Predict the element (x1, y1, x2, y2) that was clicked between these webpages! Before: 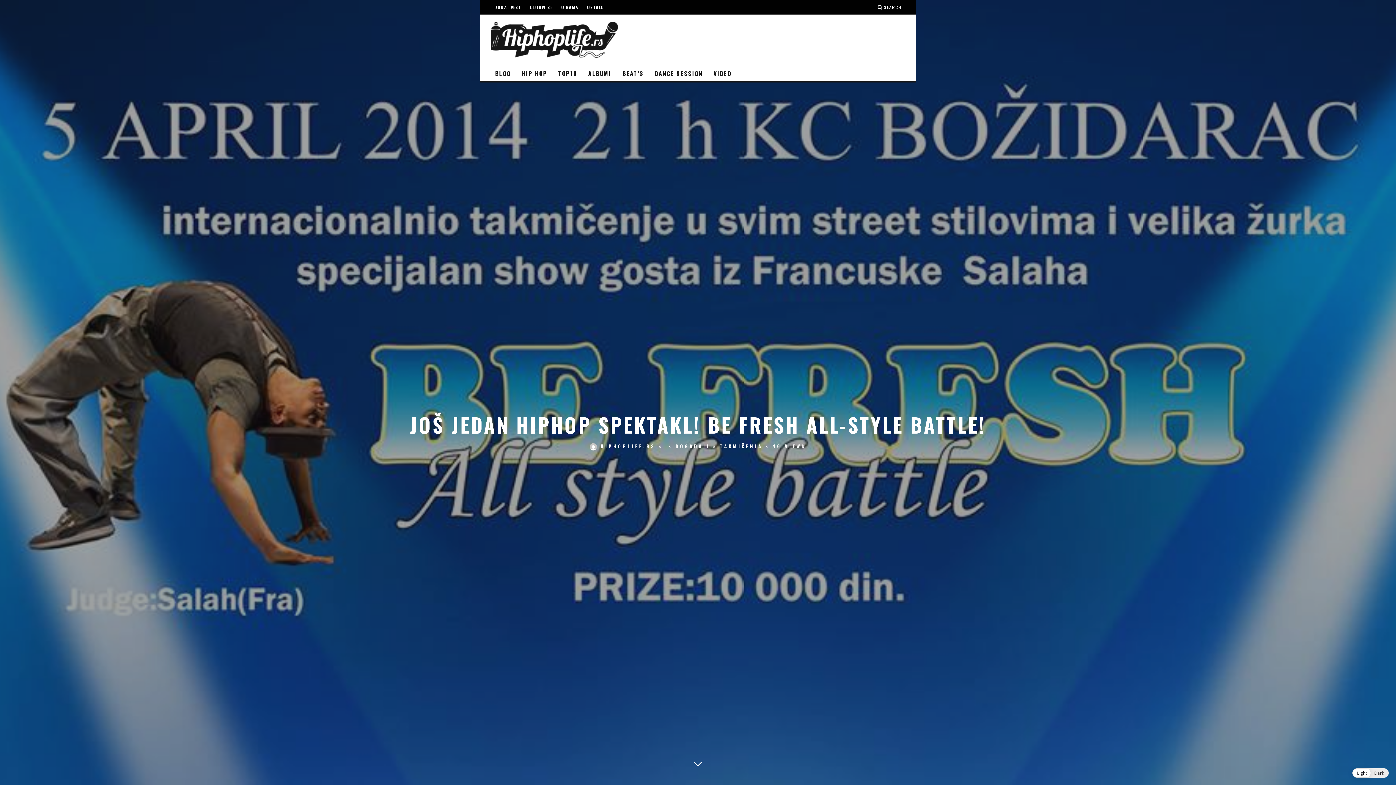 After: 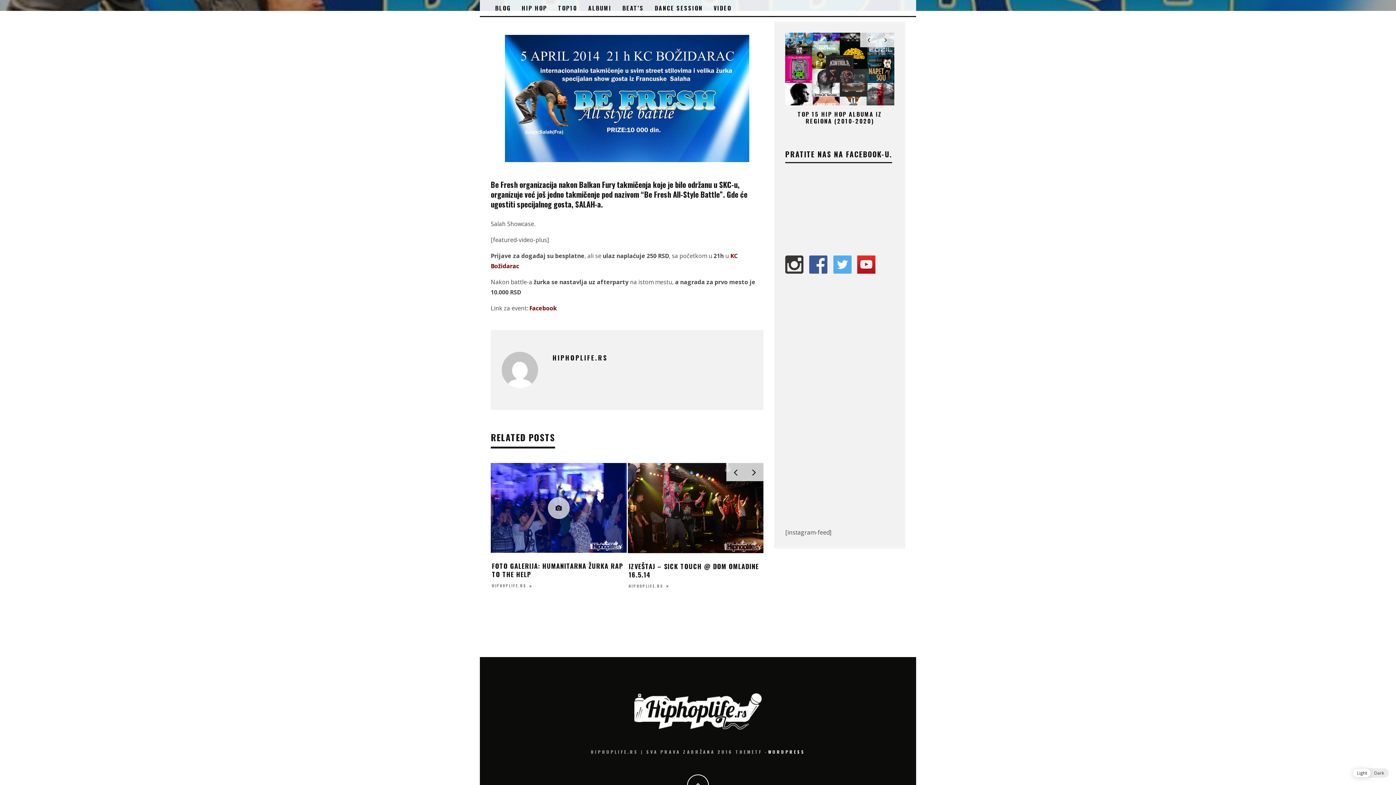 Action: bbox: (690, 756, 705, 771)